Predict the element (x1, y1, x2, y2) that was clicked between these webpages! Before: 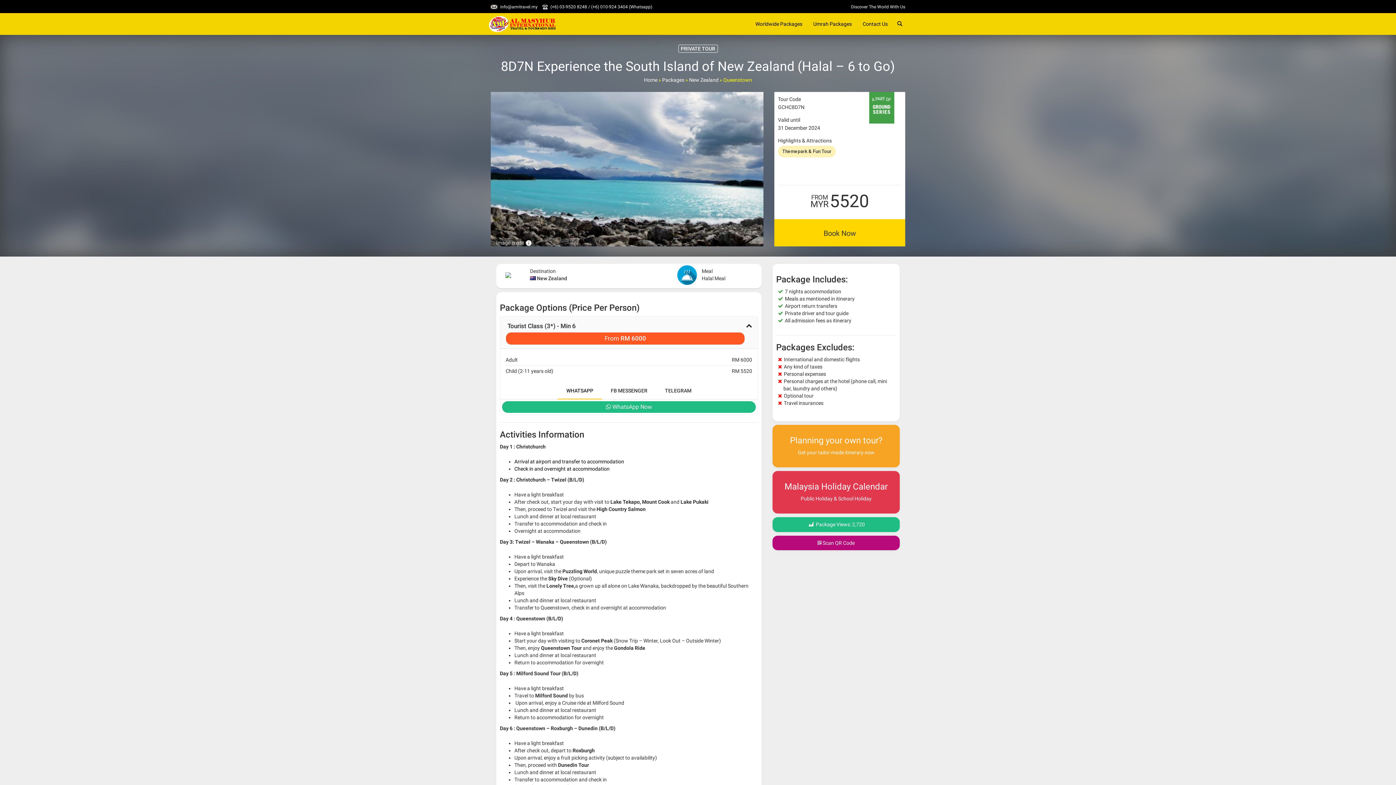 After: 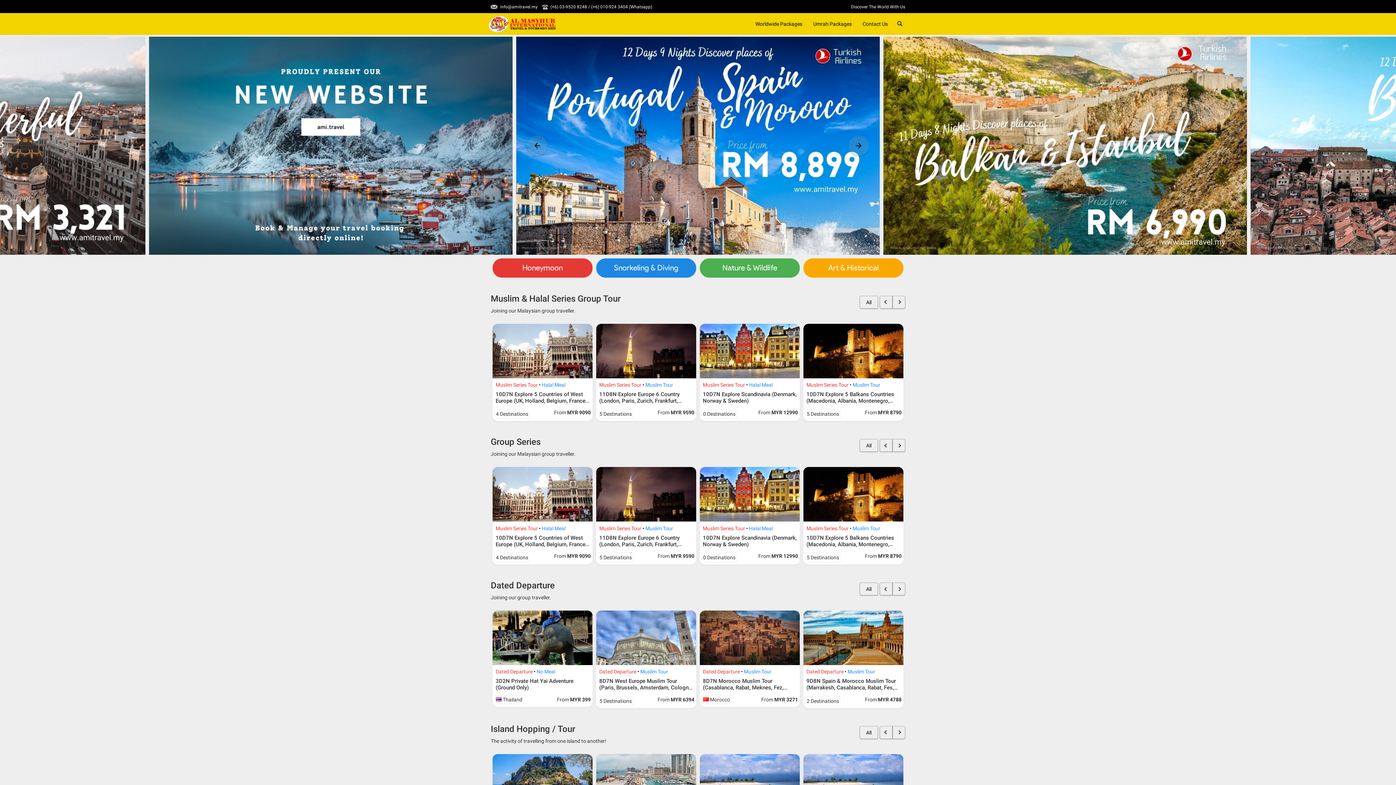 Action: label: Home bbox: (644, 77, 657, 82)